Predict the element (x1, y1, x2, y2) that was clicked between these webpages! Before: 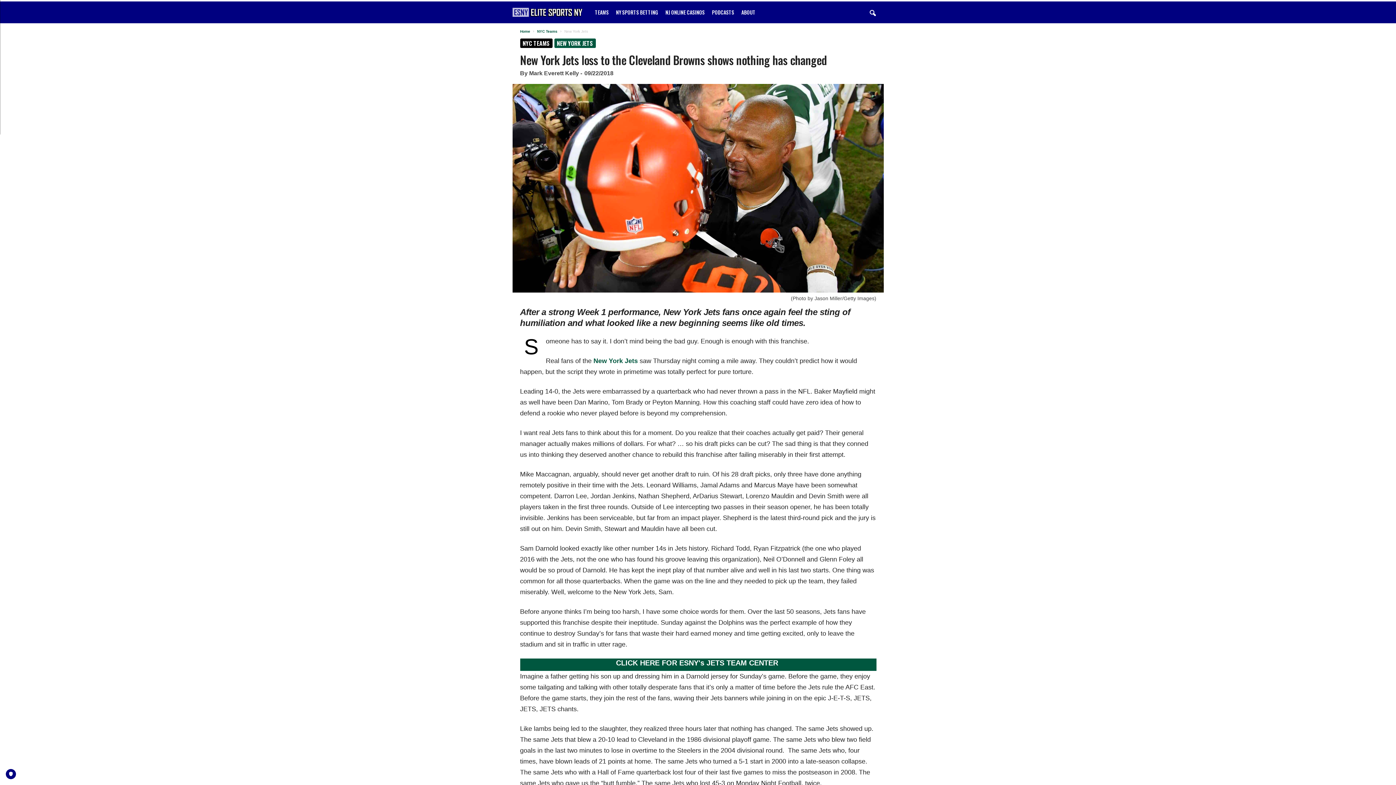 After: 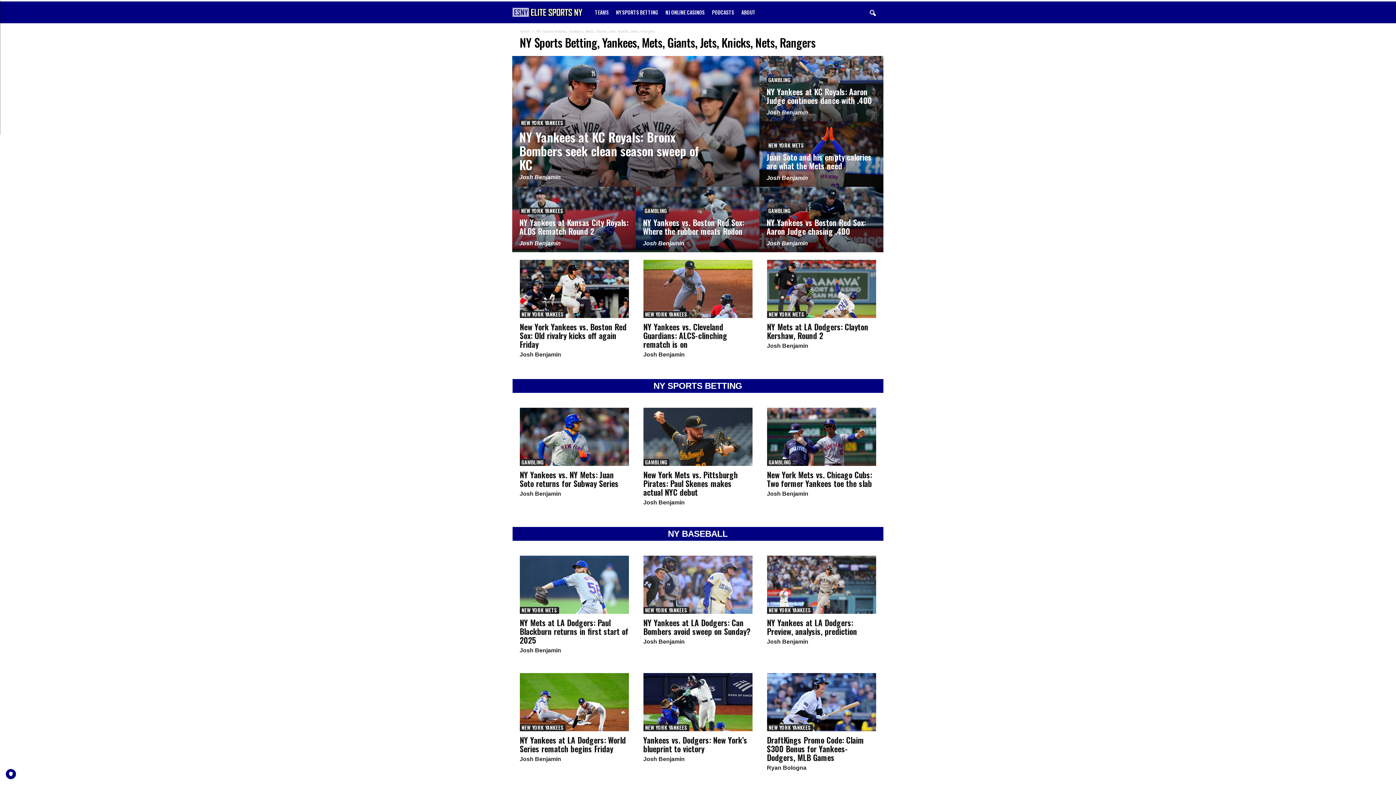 Action: bbox: (512, 1, 591, 23) label: Elite Sports NY